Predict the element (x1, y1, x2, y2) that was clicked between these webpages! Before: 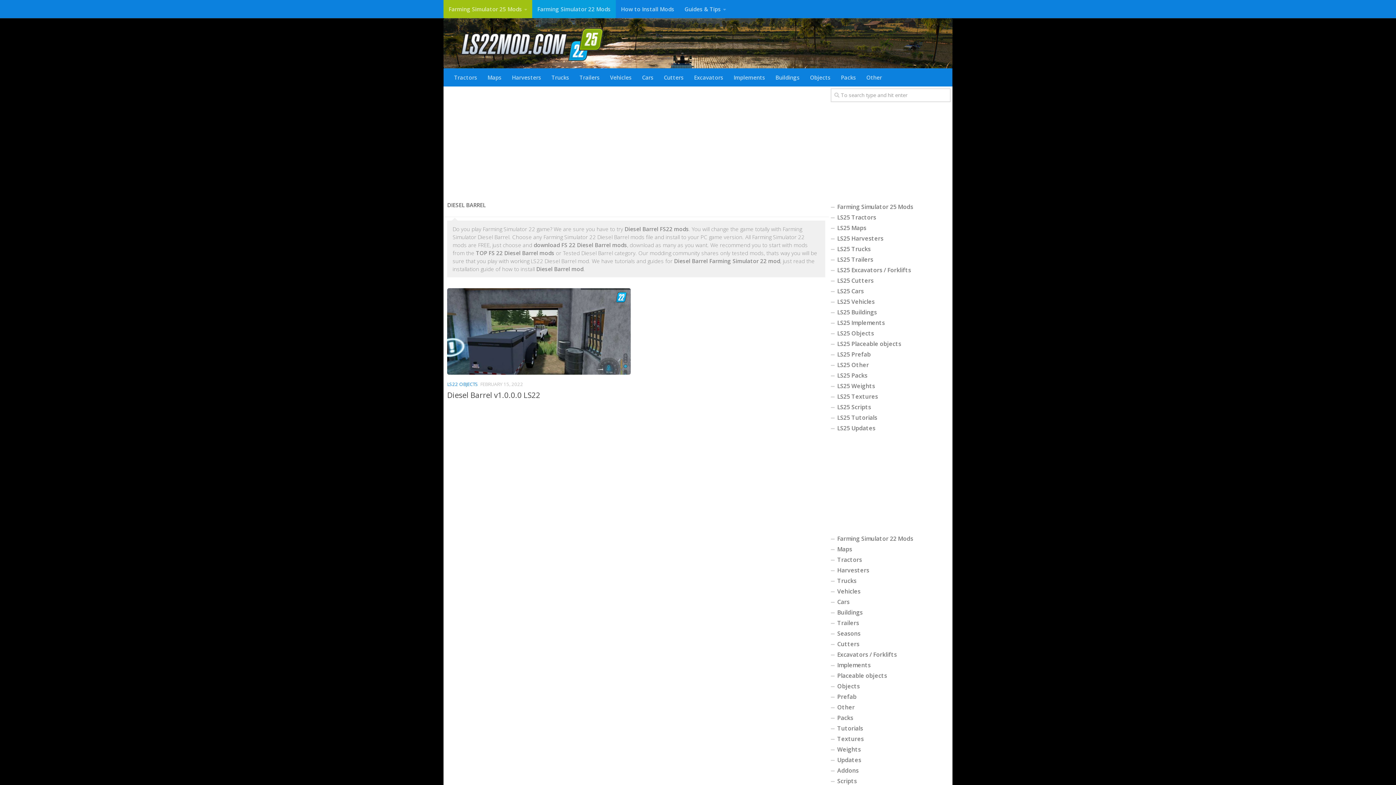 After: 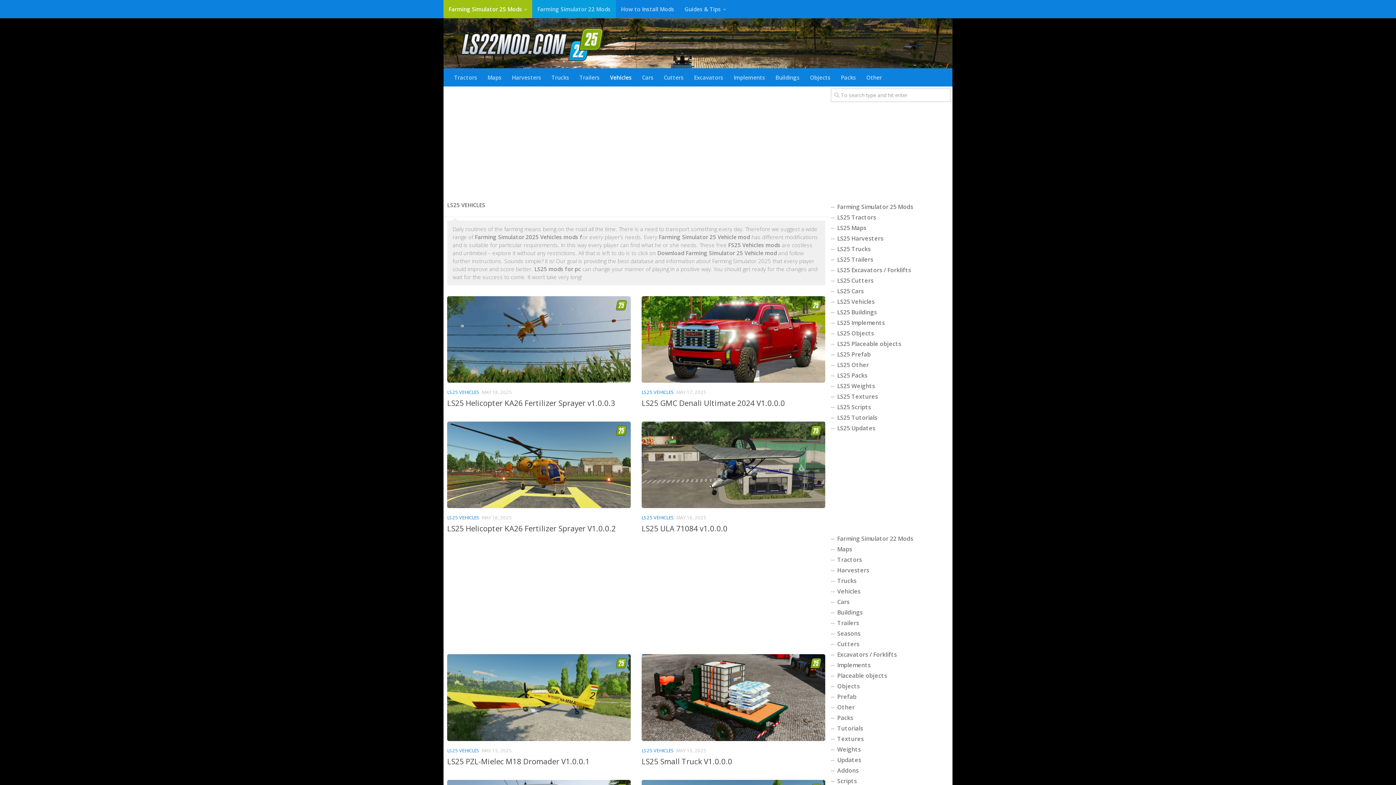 Action: bbox: (605, 68, 637, 86) label: Vehicles